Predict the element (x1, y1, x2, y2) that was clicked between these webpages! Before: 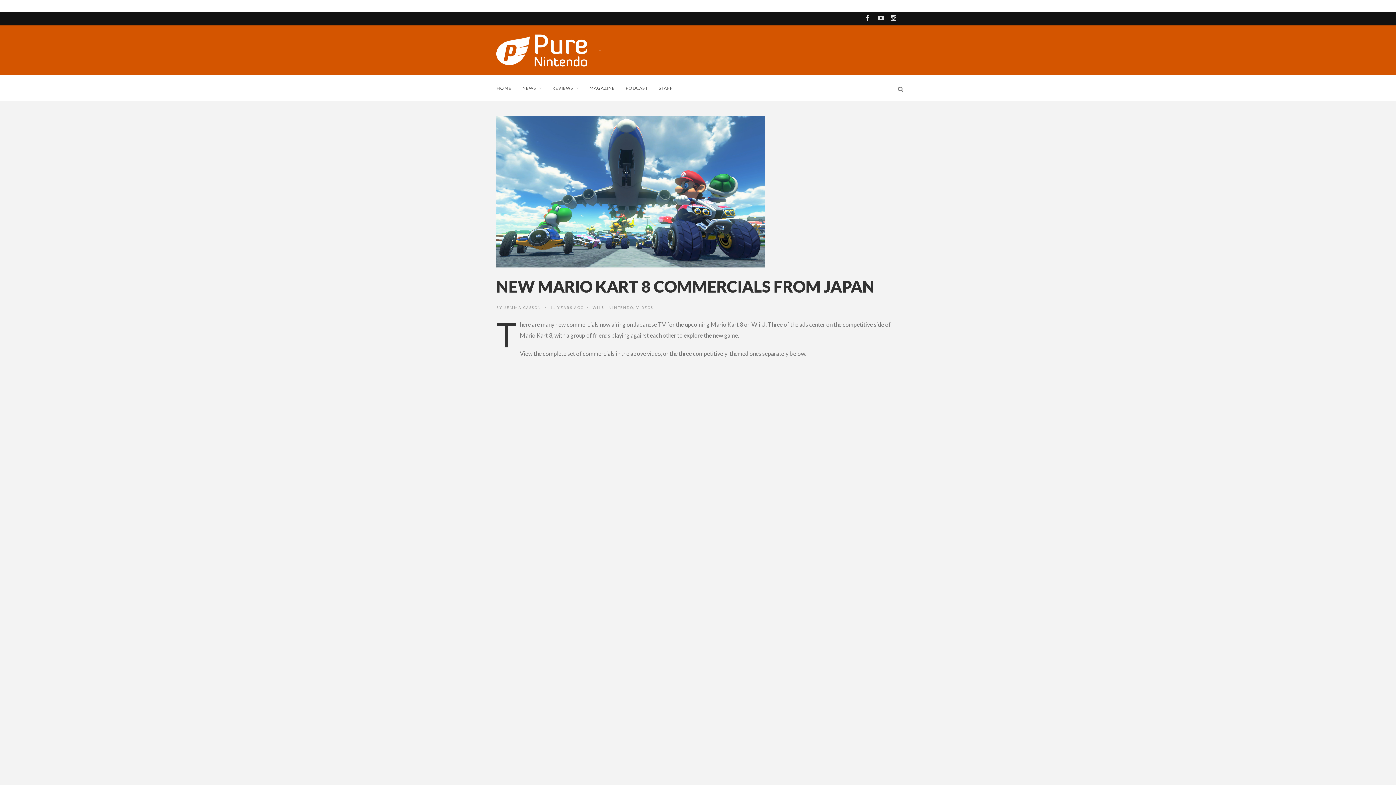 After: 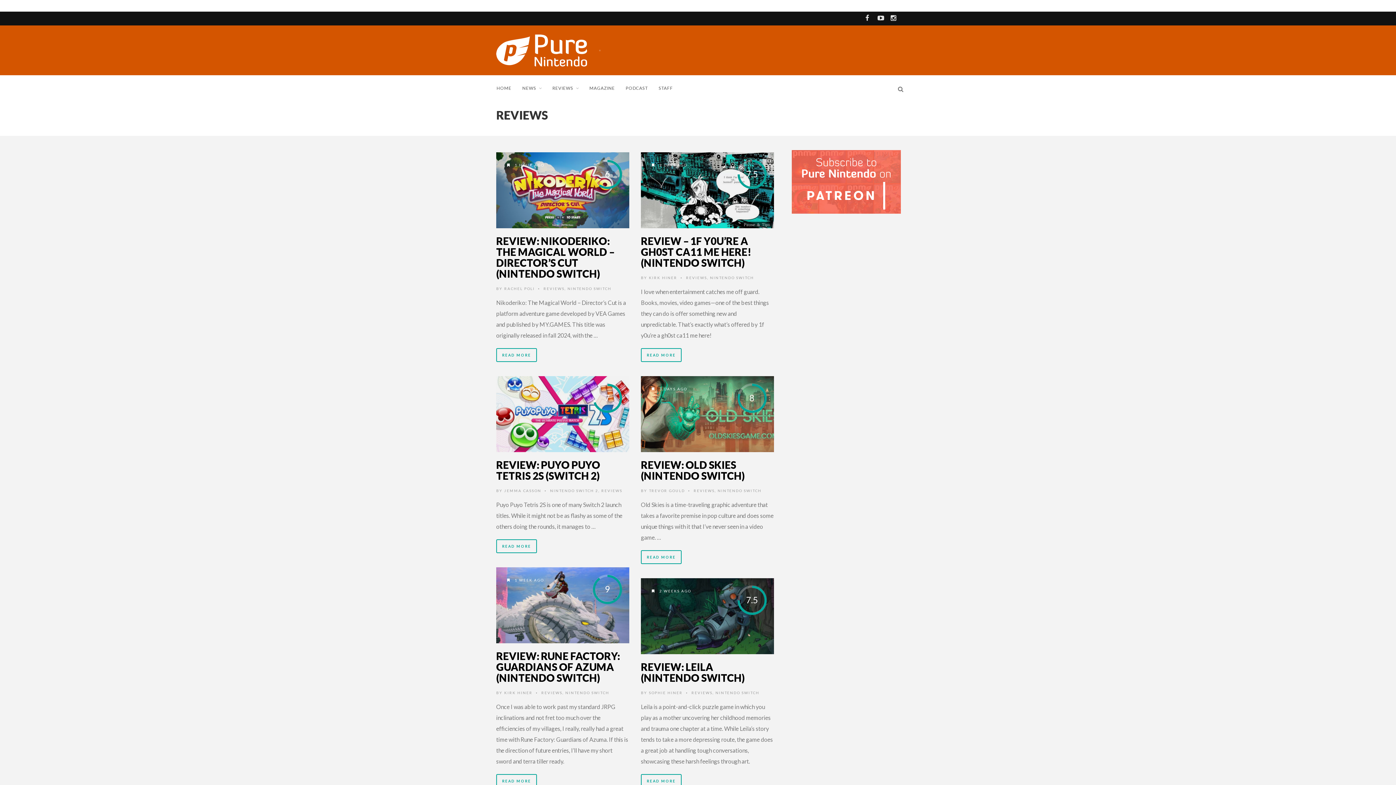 Action: label: REVIEWS bbox: (552, 63, 589, 89)